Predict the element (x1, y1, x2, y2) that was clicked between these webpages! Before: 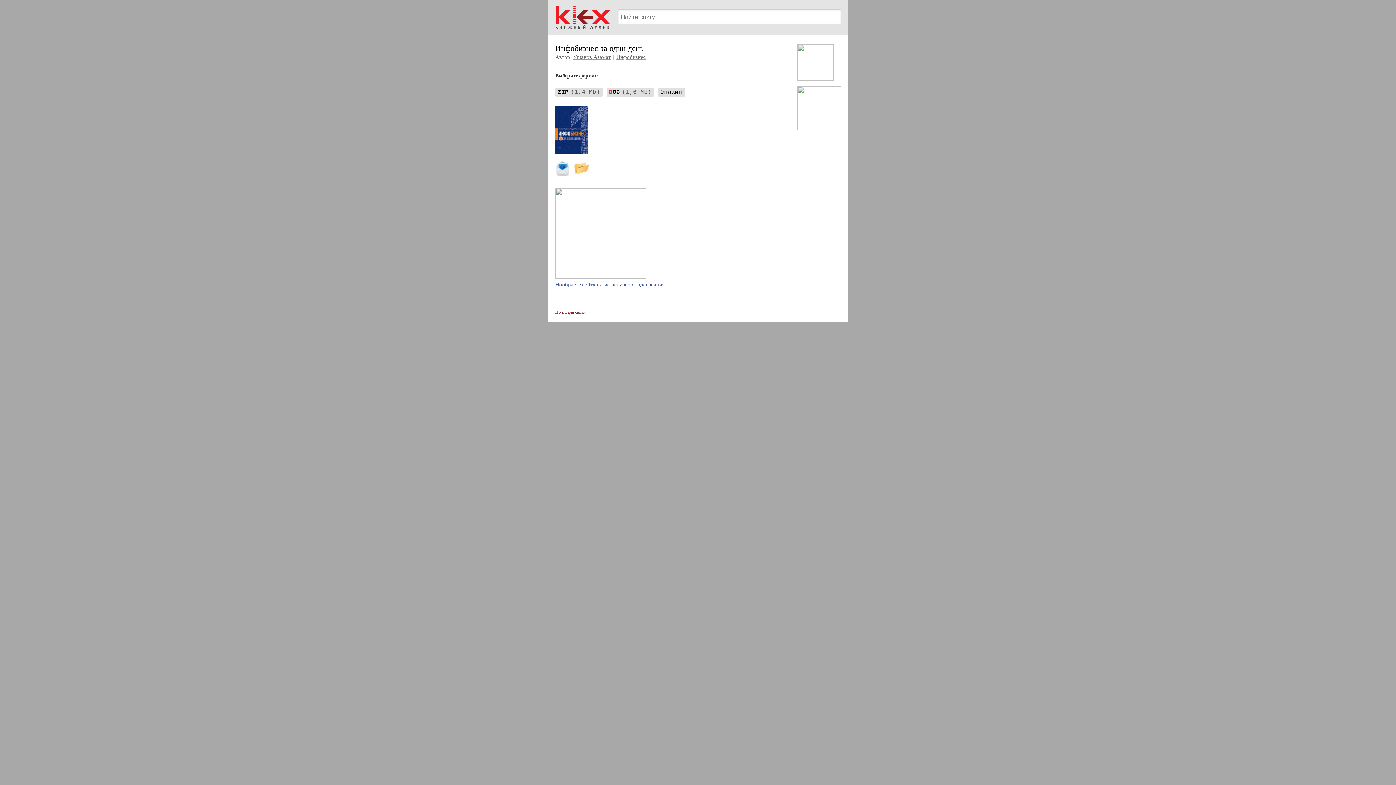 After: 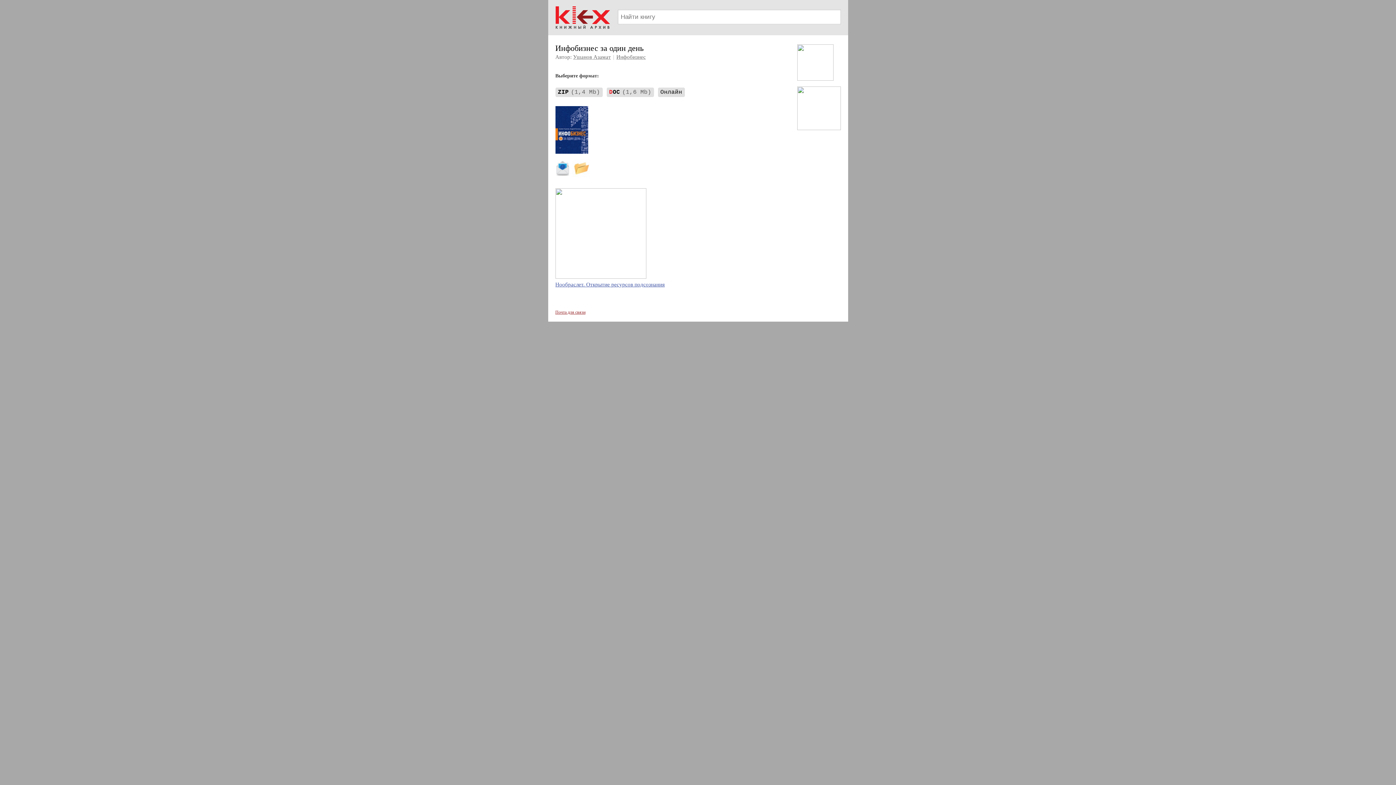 Action: label: ZIP(1,4 Mb) bbox: (555, 86, 605, 98)